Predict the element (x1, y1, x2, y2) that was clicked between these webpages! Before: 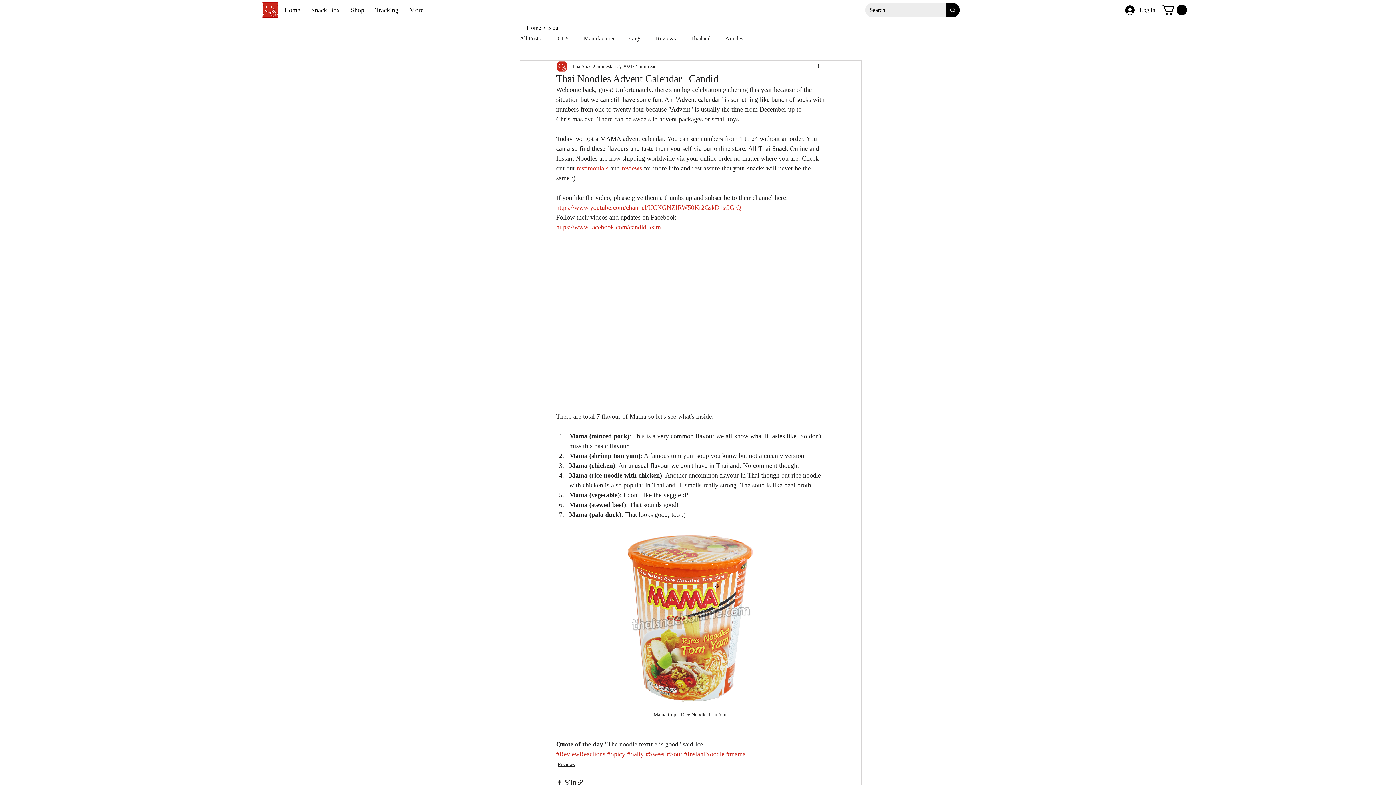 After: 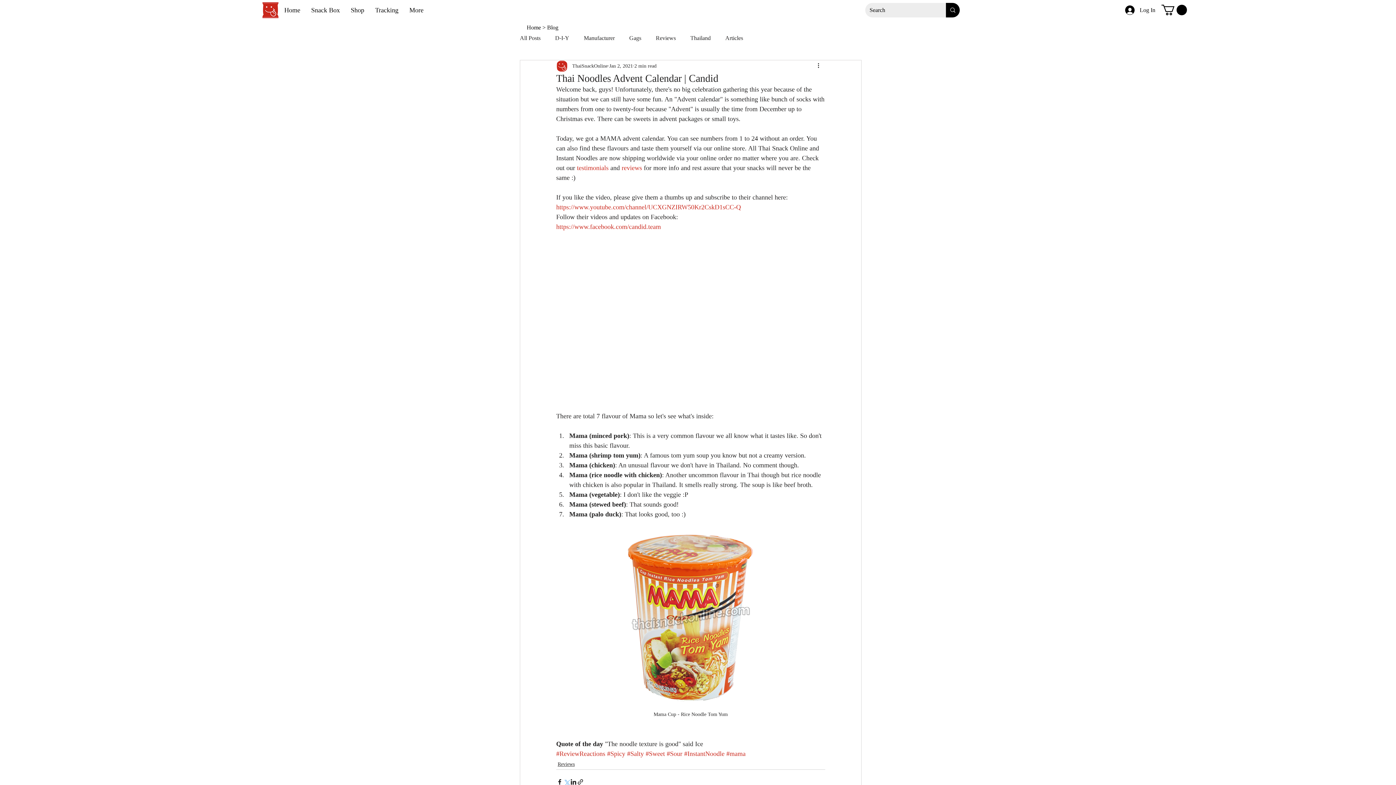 Action: label: Share via X (Twitter) bbox: (563, 779, 570, 786)